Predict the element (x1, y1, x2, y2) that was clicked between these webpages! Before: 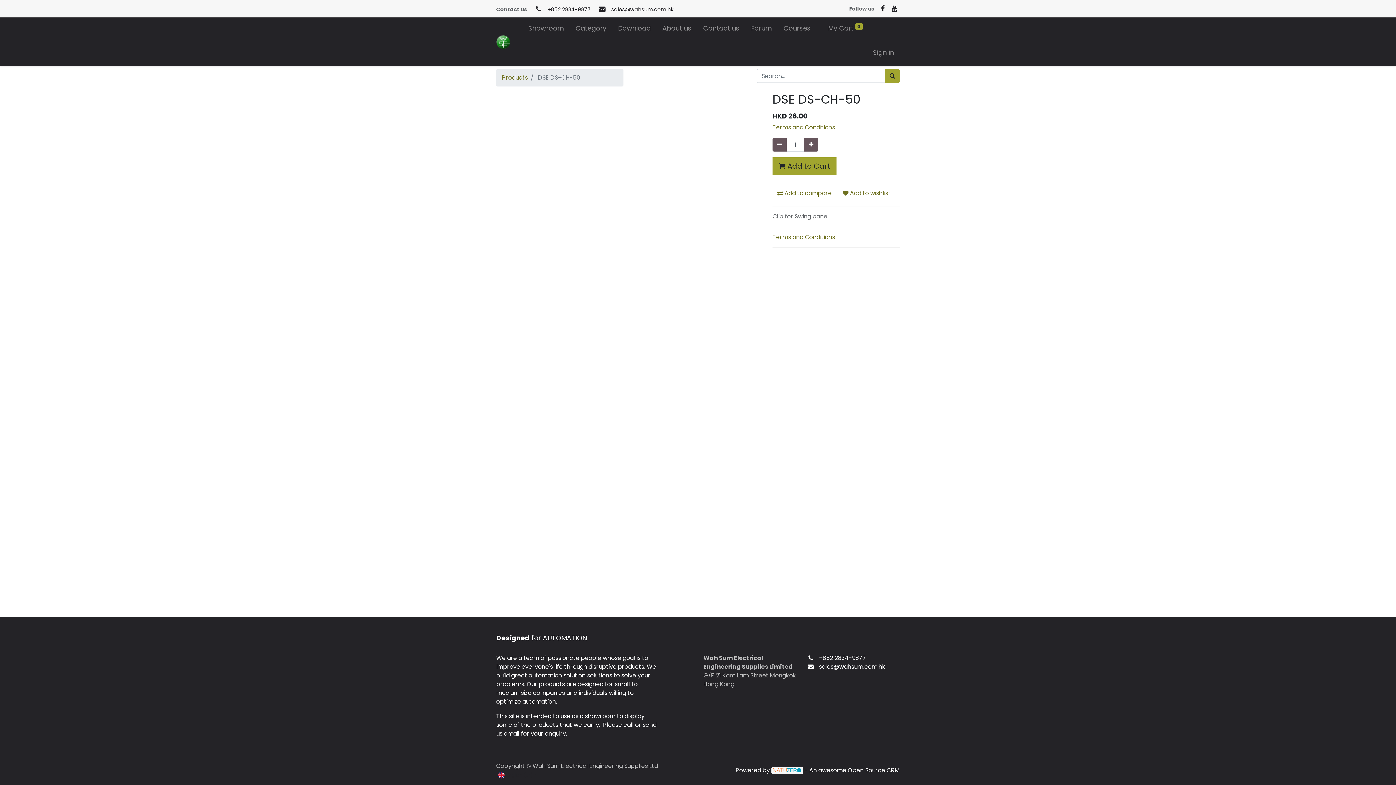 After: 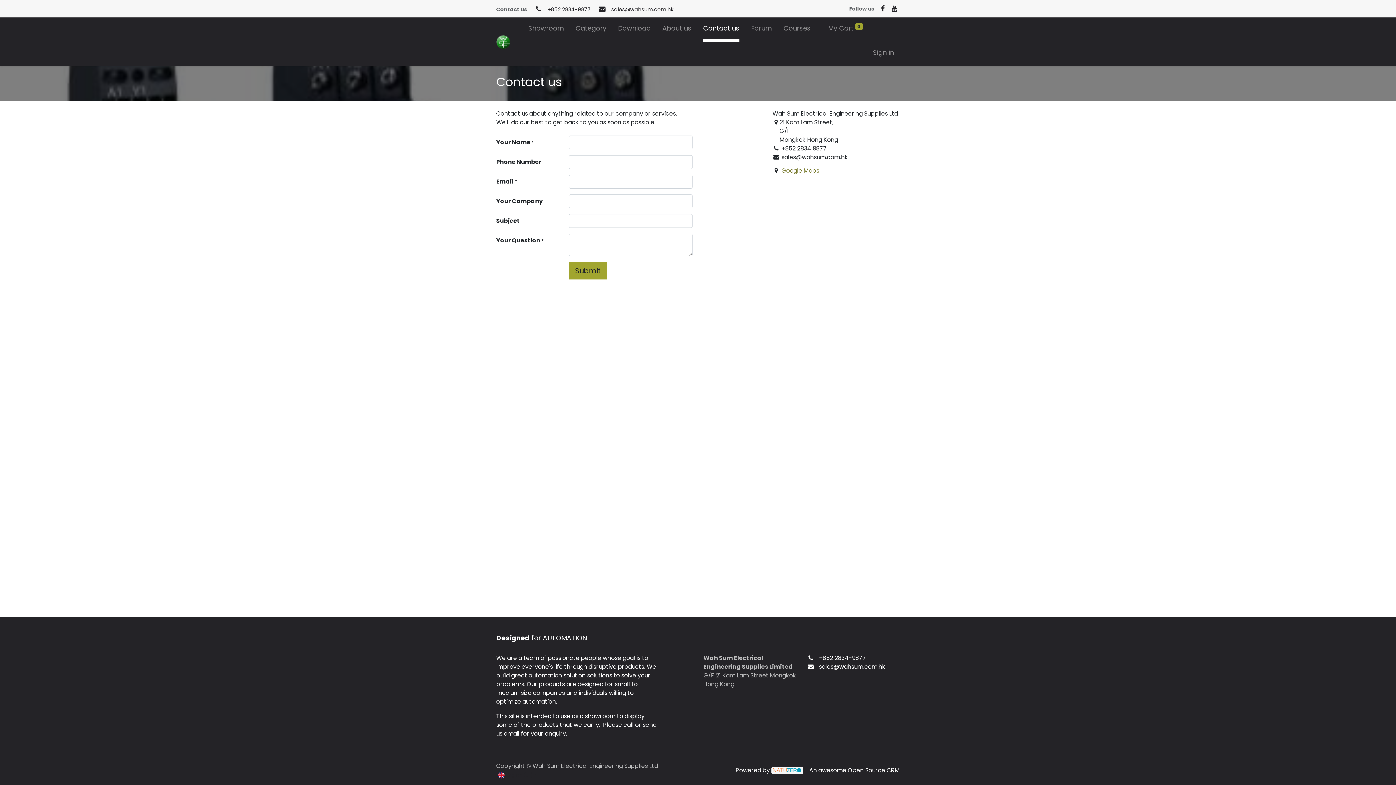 Action: label: Contact us bbox: (703, 17, 739, 41)